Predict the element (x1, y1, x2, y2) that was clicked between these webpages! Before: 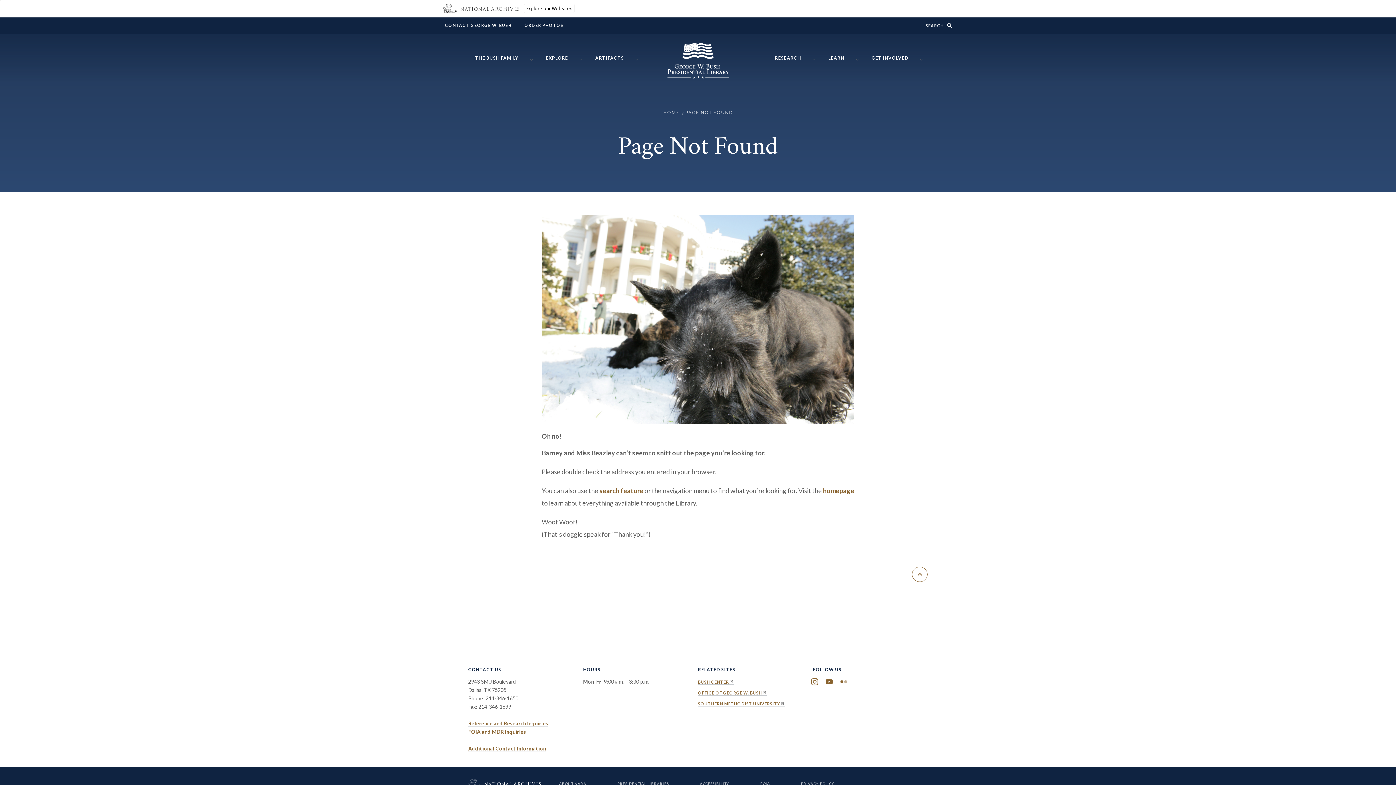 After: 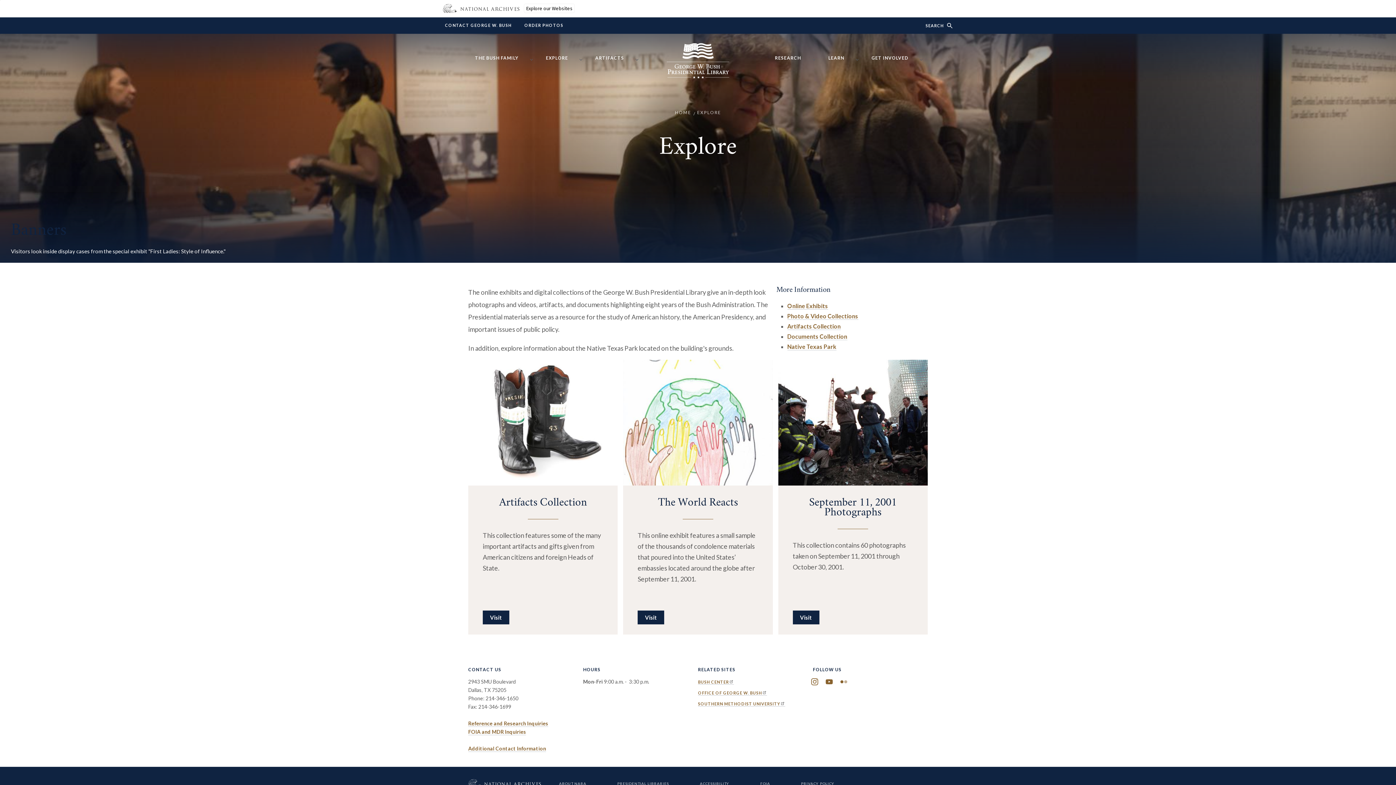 Action: bbox: (546, 49, 575, 63) label: EXPLORE